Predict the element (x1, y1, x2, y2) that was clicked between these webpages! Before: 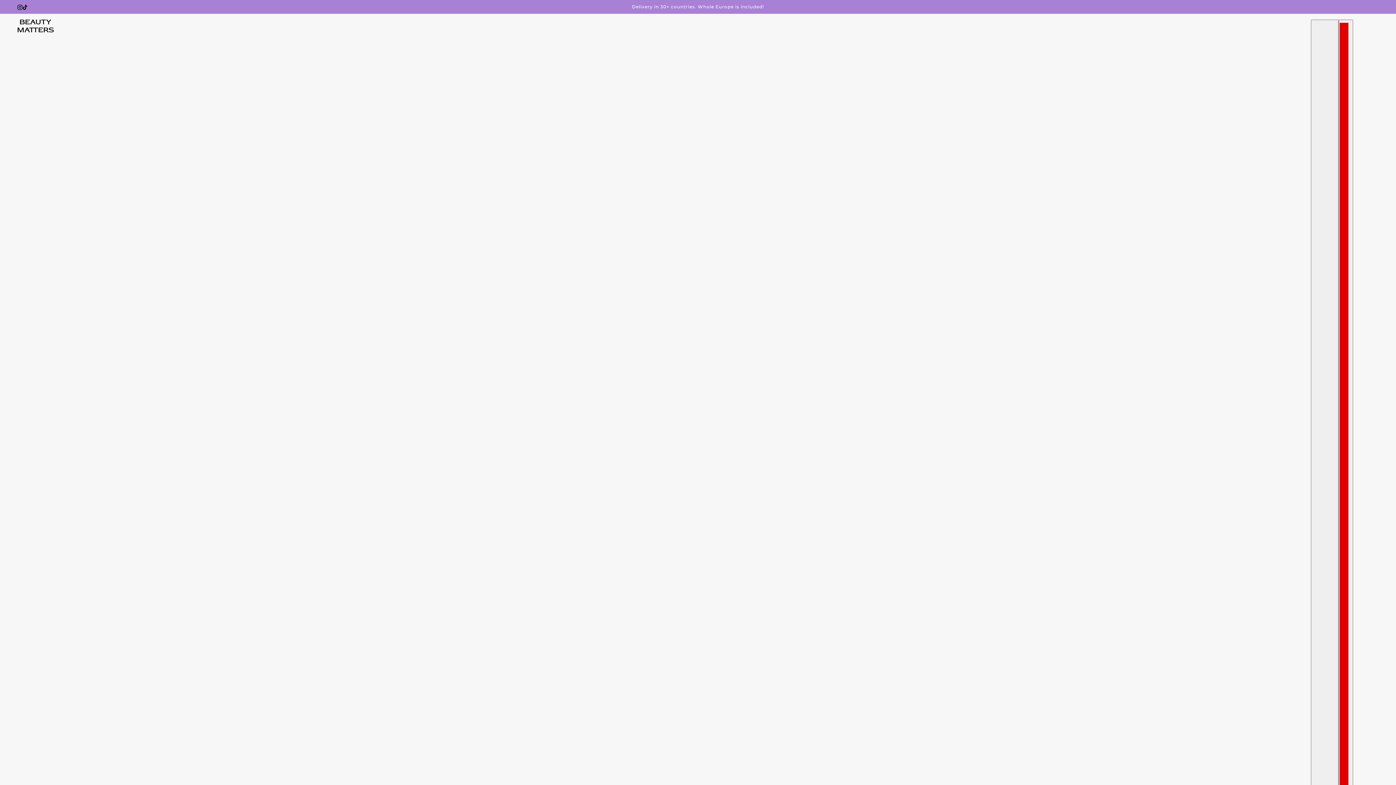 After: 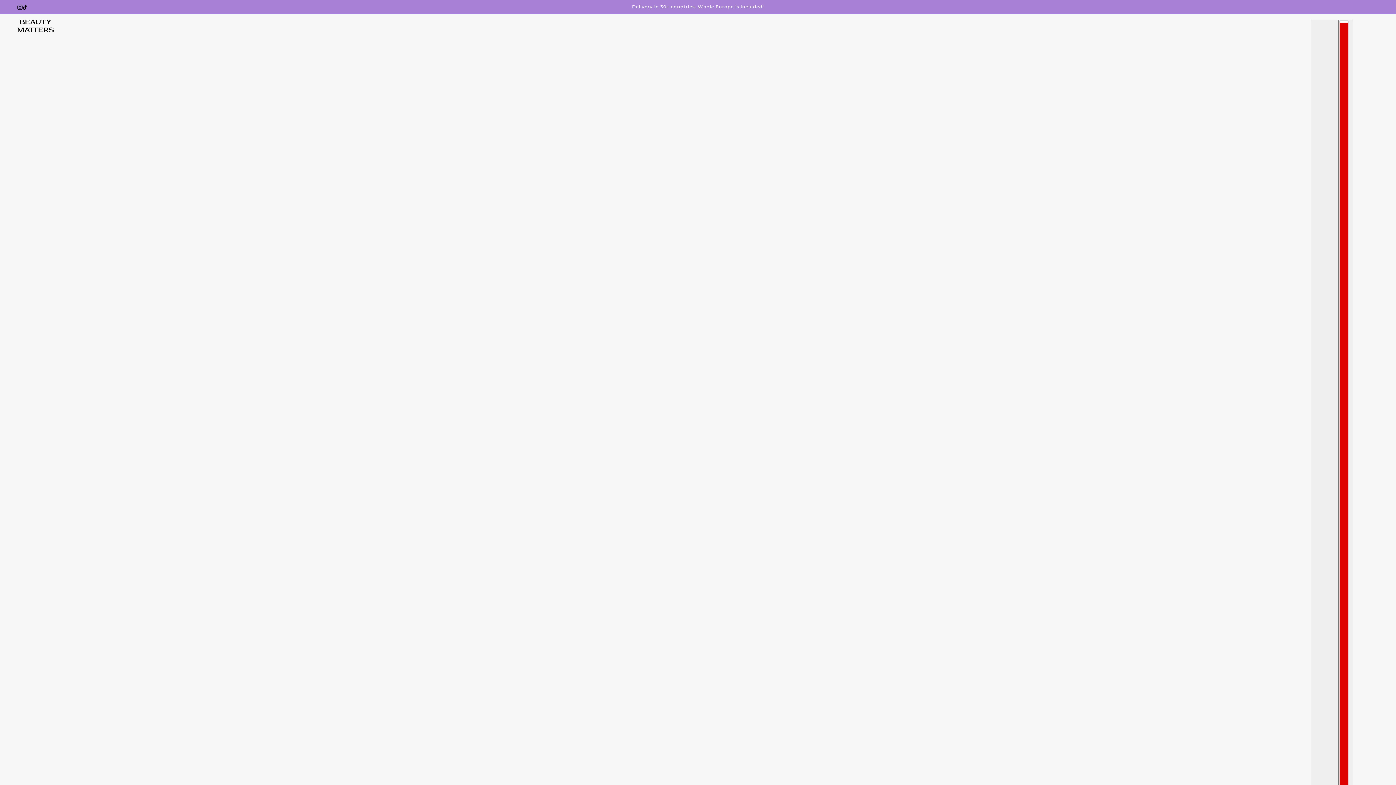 Action: bbox: (14, 0, 25, 13) label: instagram